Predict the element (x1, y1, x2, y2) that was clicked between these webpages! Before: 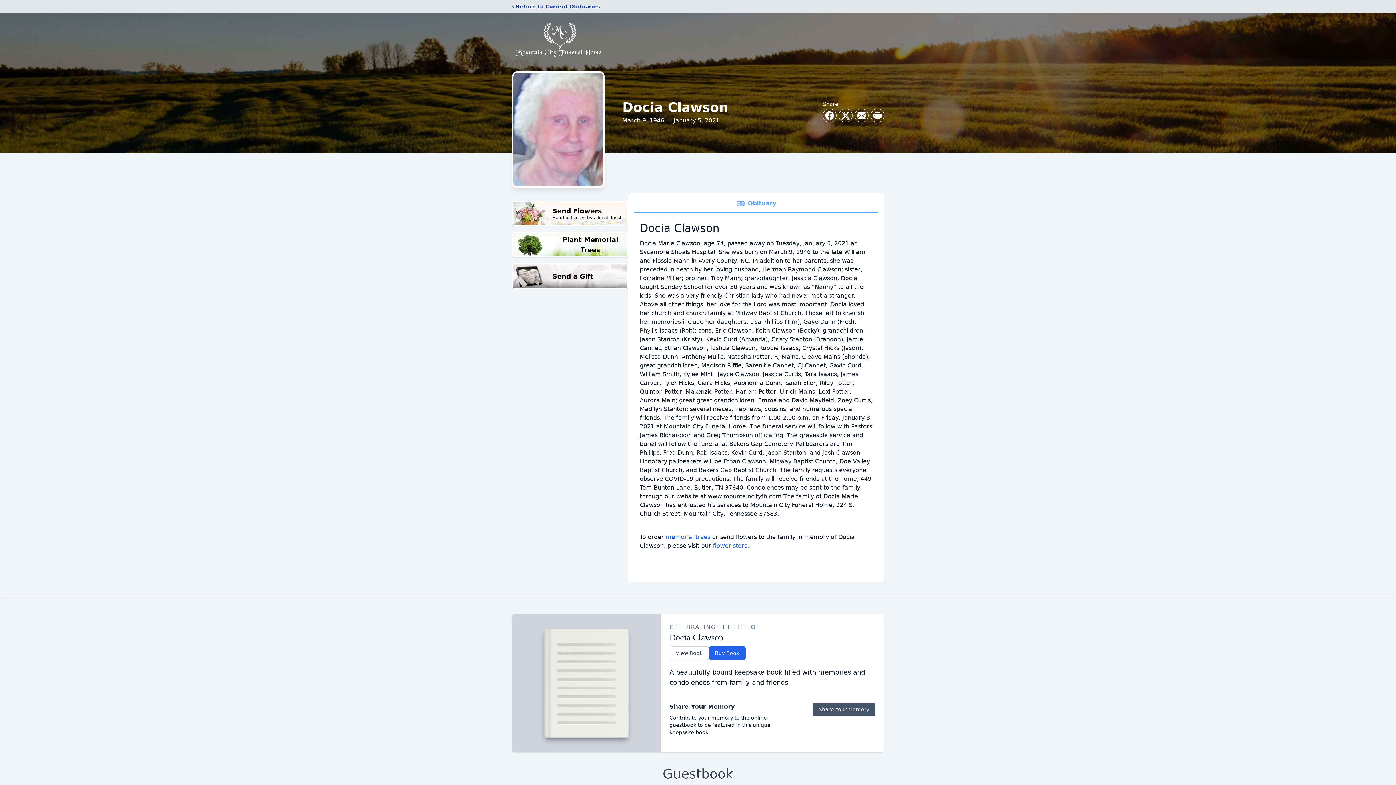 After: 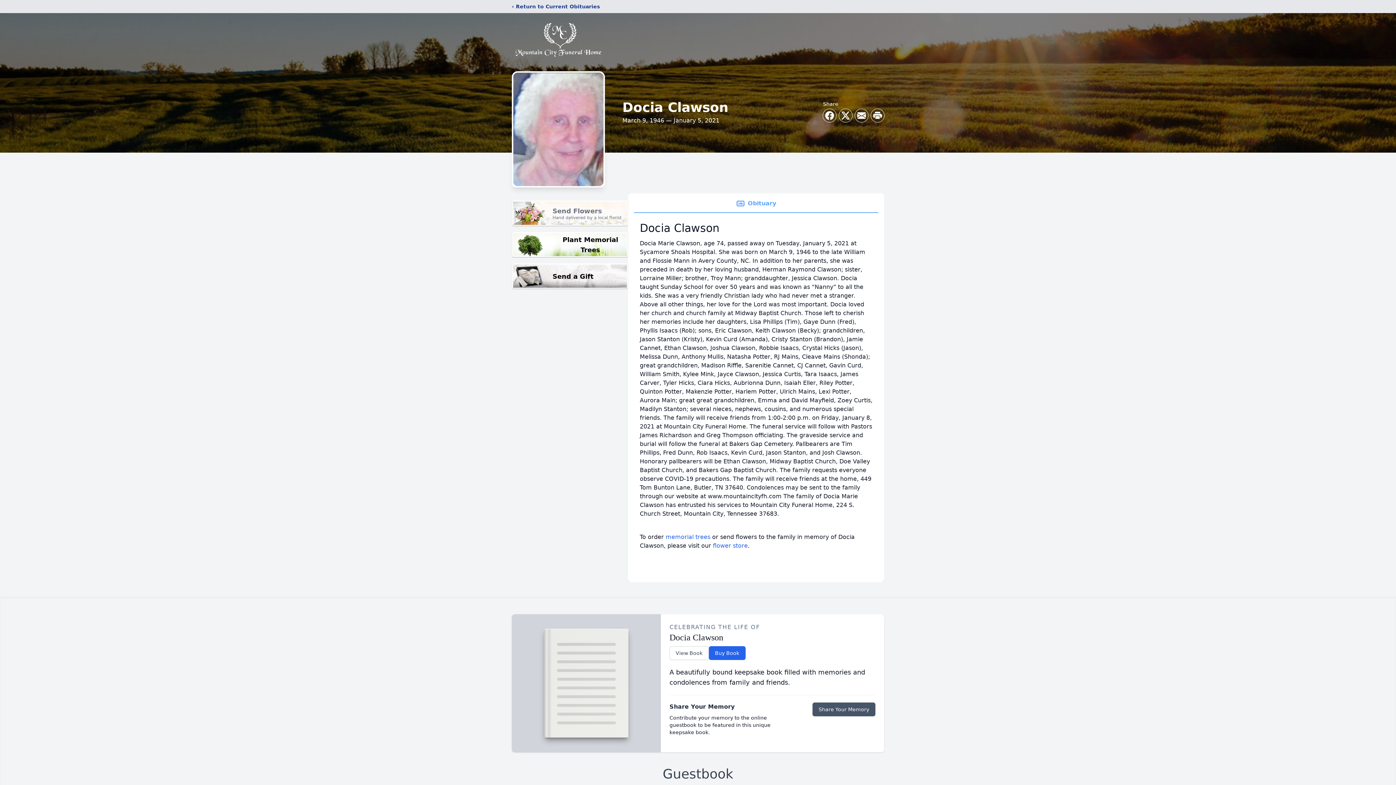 Action: bbox: (512, 200, 628, 226) label: Send Flowers

Hand delivered by a local florist